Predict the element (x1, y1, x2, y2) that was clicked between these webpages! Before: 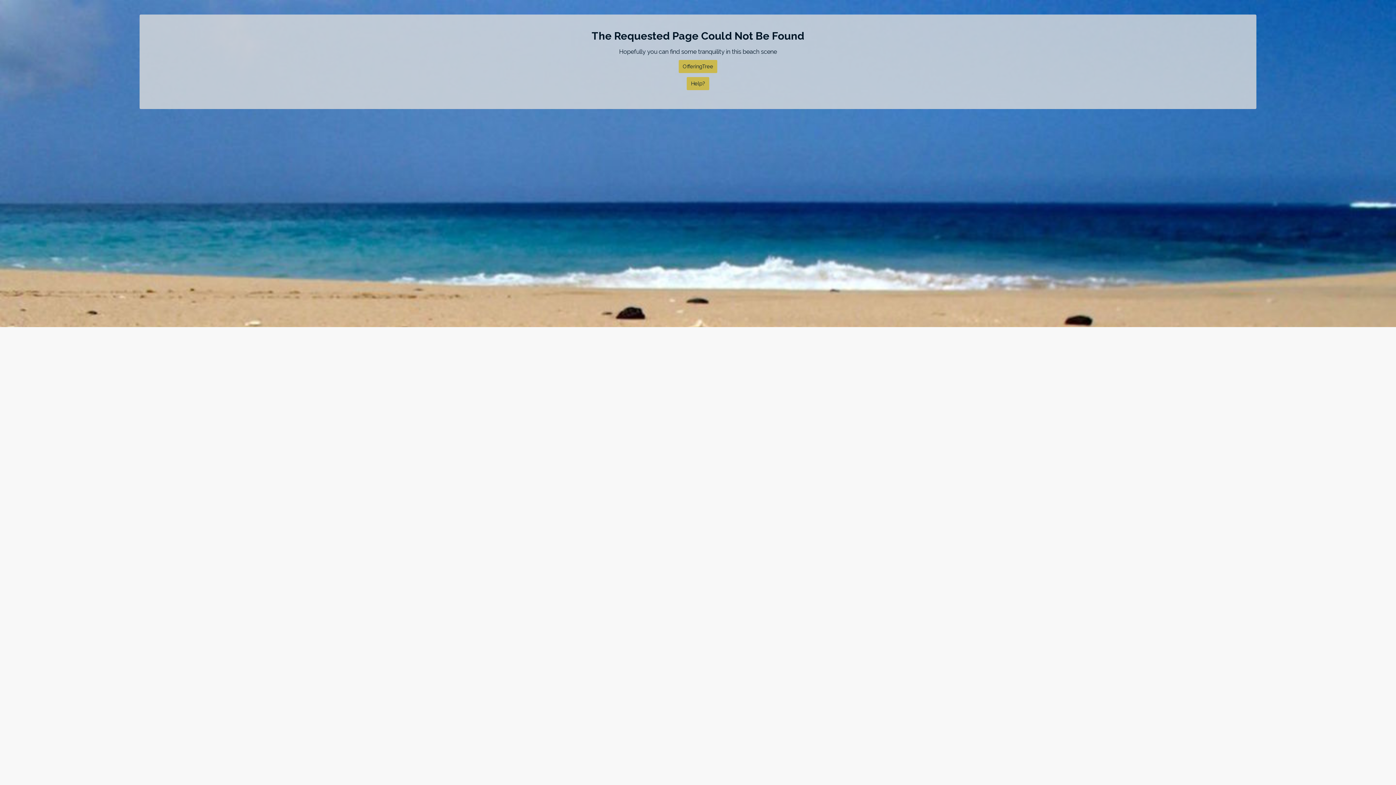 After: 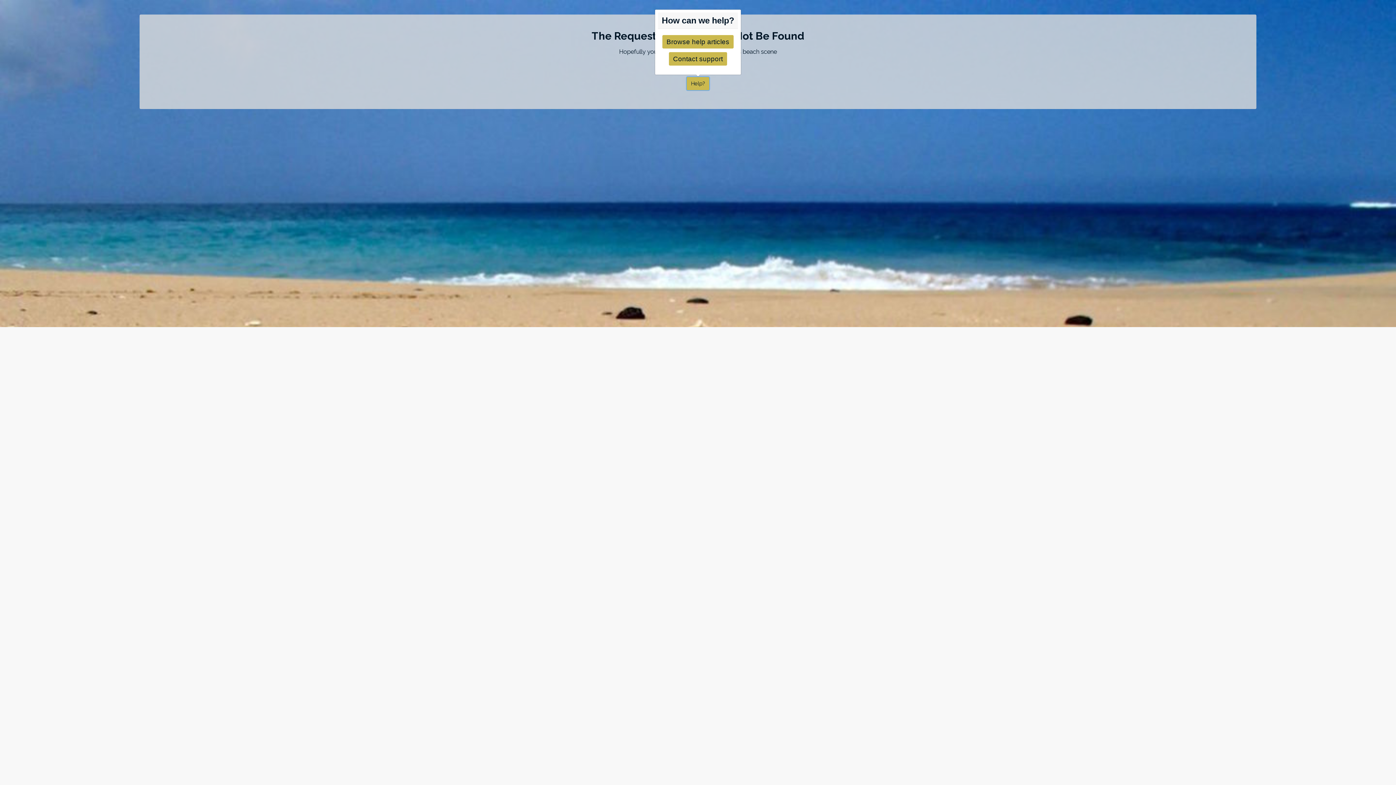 Action: bbox: (686, 76, 709, 90) label: Help?